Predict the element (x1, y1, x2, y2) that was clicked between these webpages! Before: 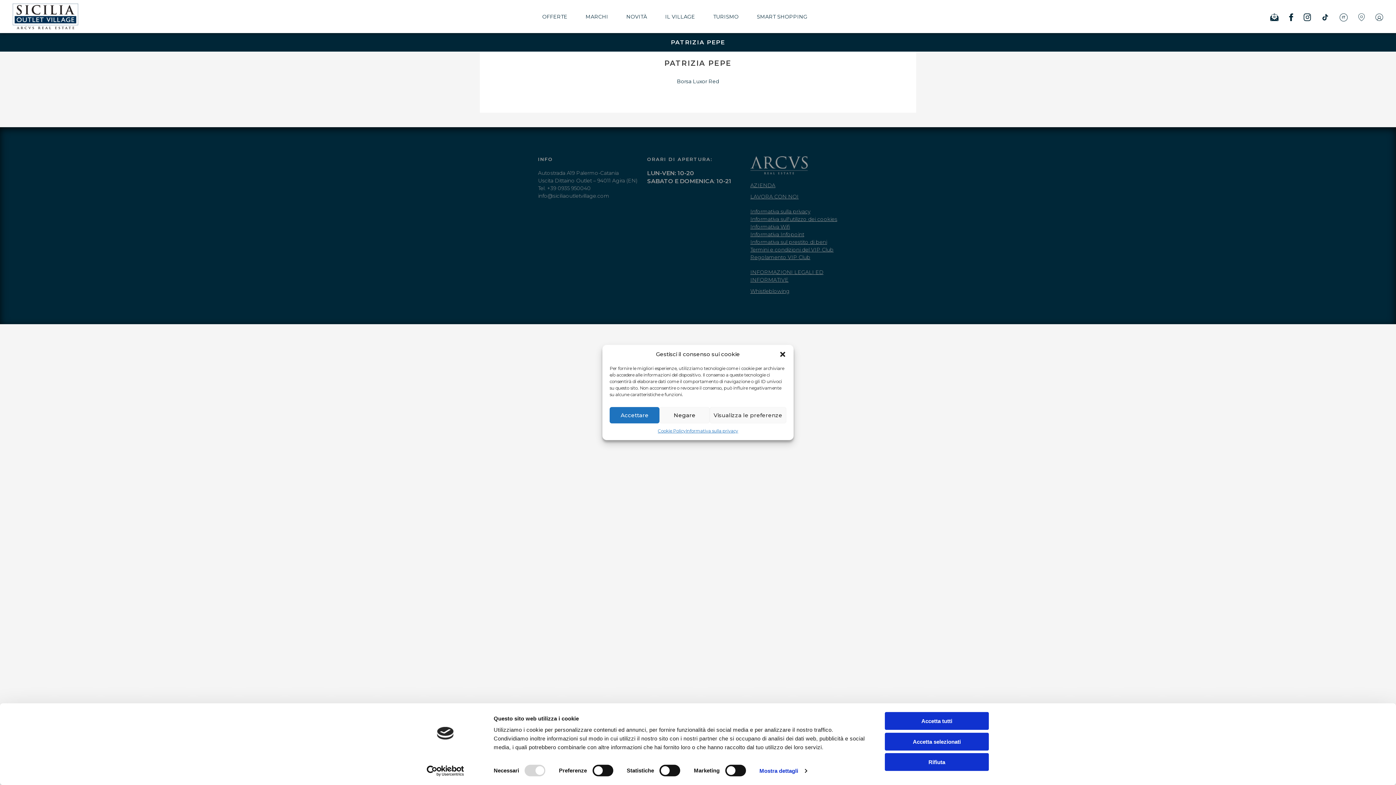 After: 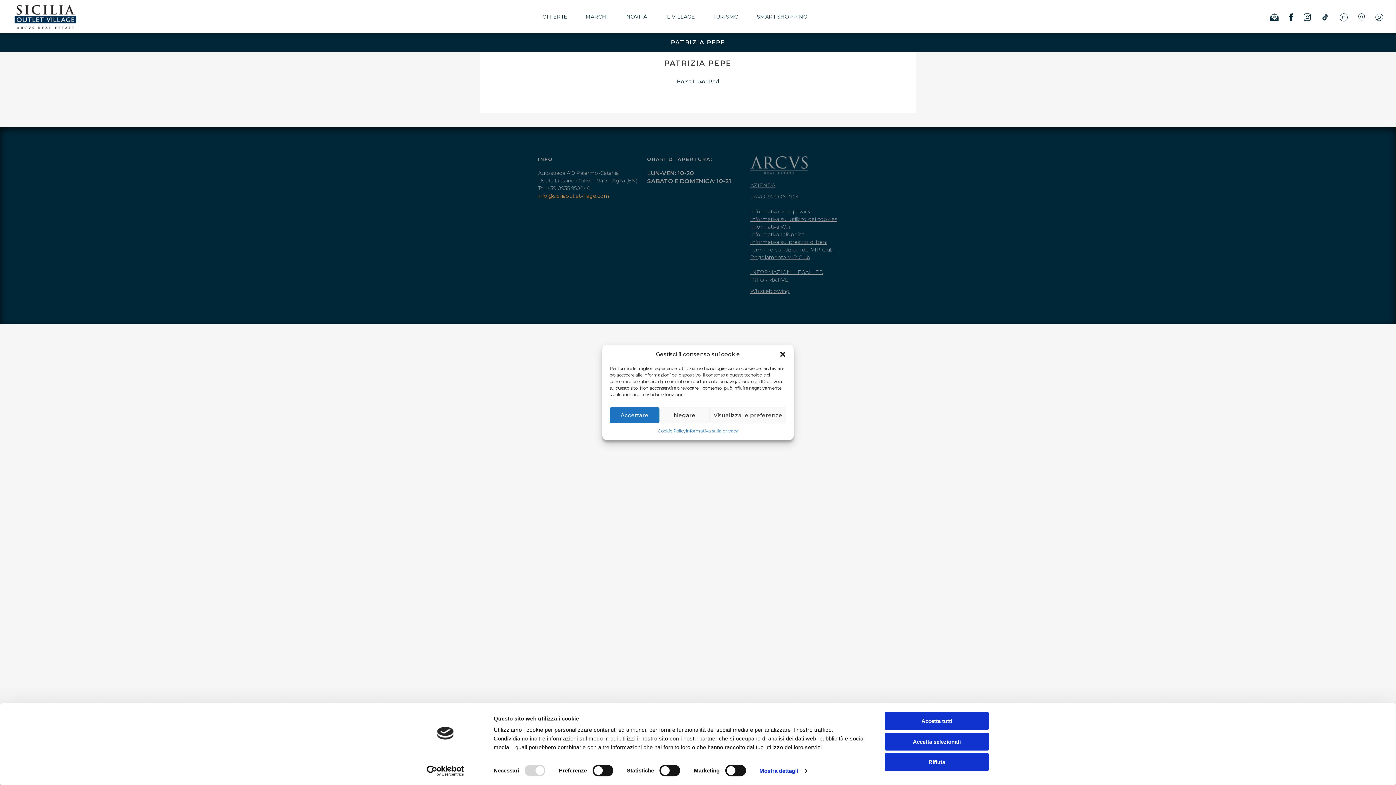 Action: bbox: (538, 192, 609, 199) label: info@siciliaoutletvillage.com